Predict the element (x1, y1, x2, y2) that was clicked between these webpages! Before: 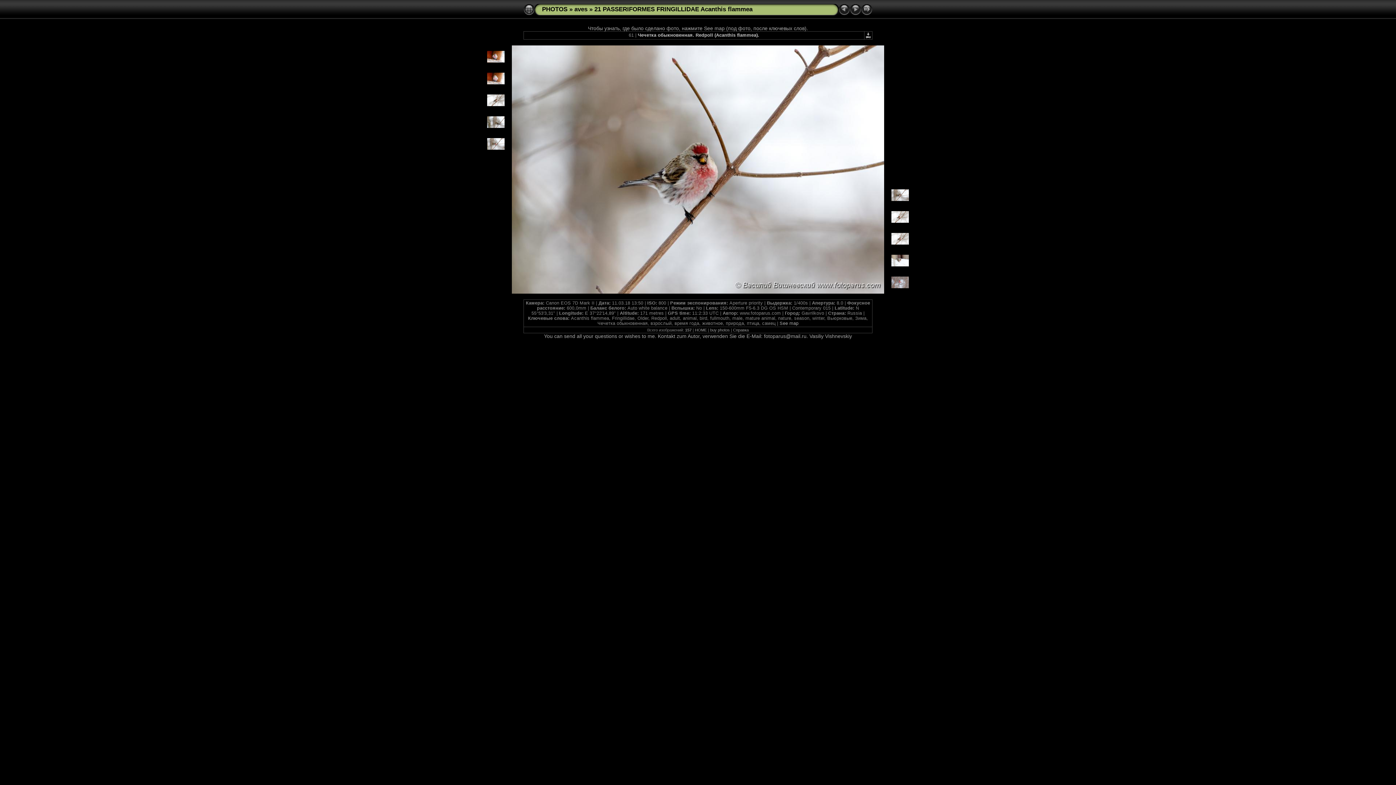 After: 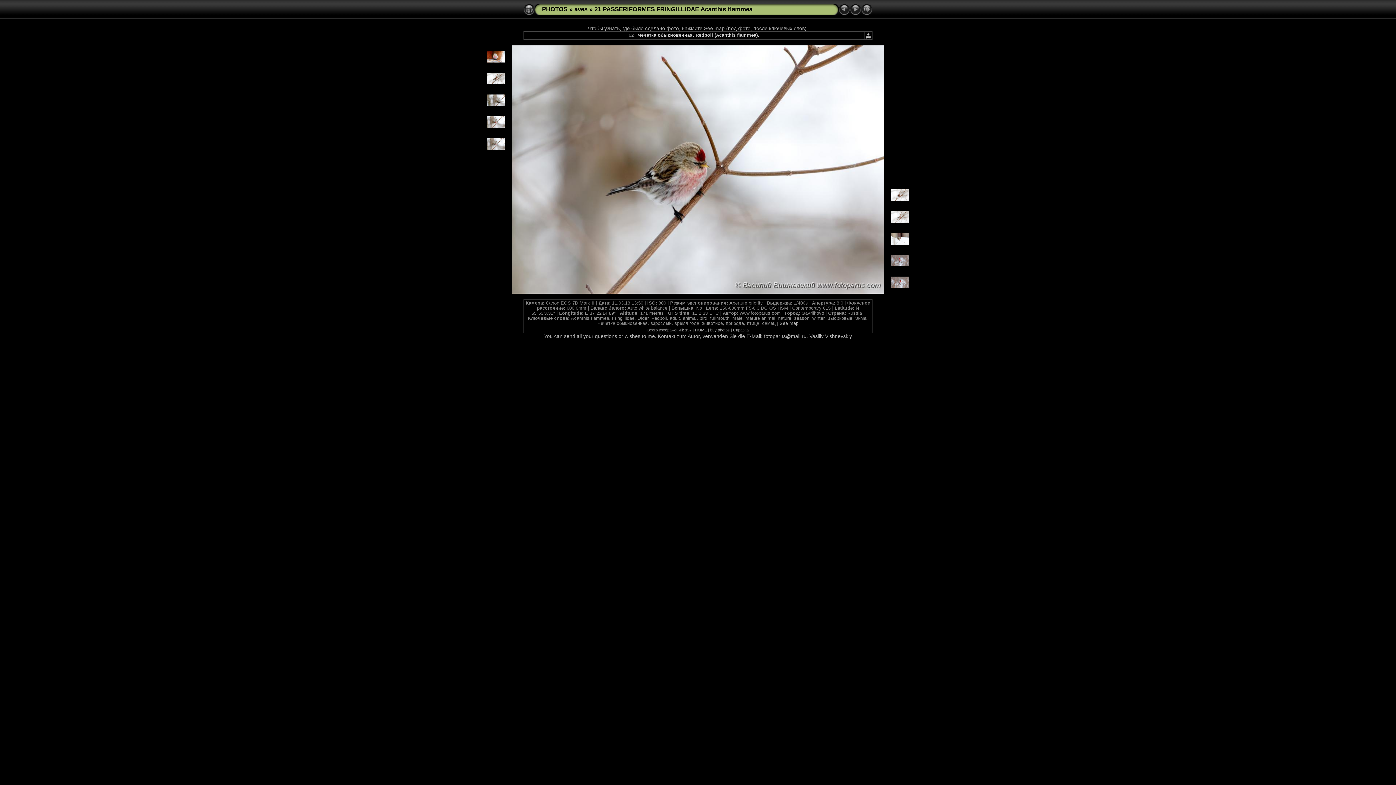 Action: bbox: (891, 196, 909, 202)